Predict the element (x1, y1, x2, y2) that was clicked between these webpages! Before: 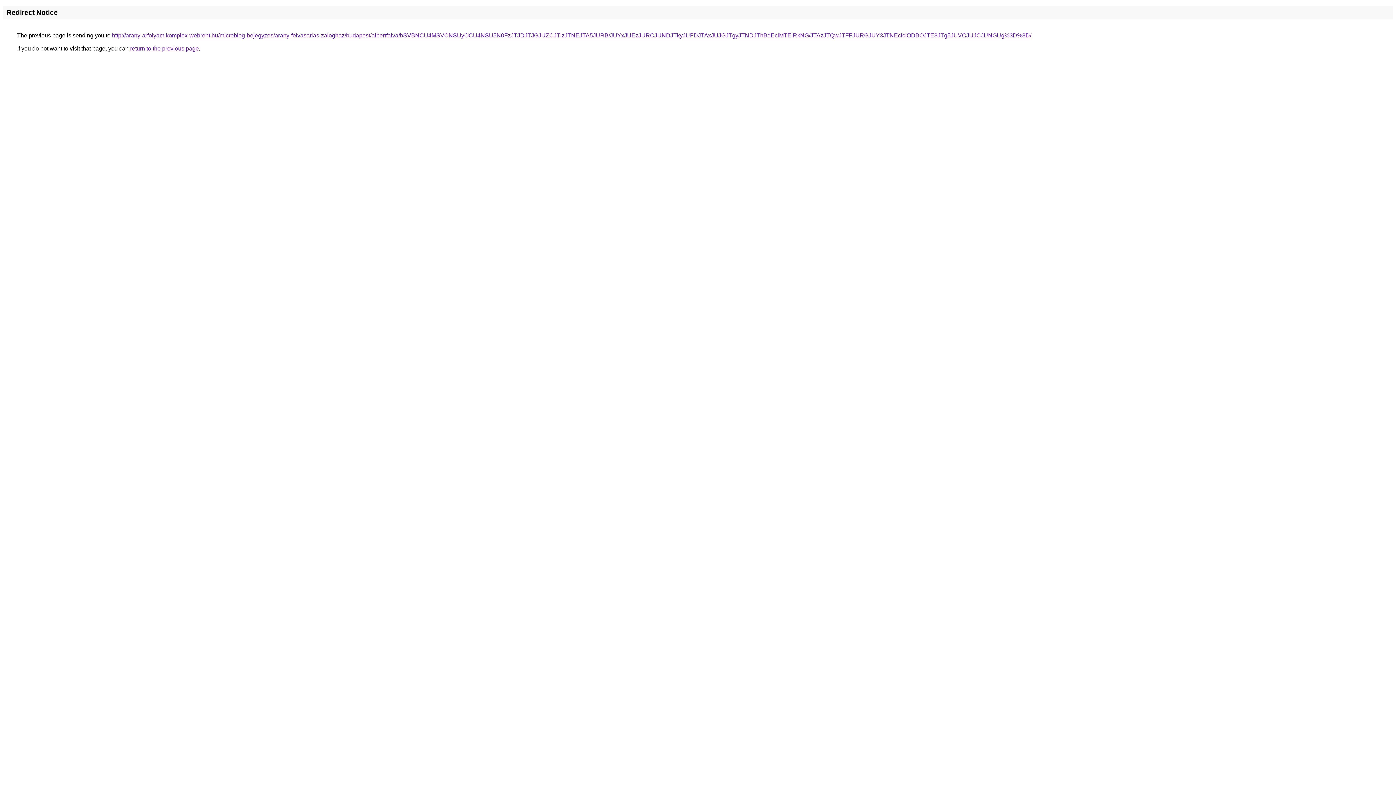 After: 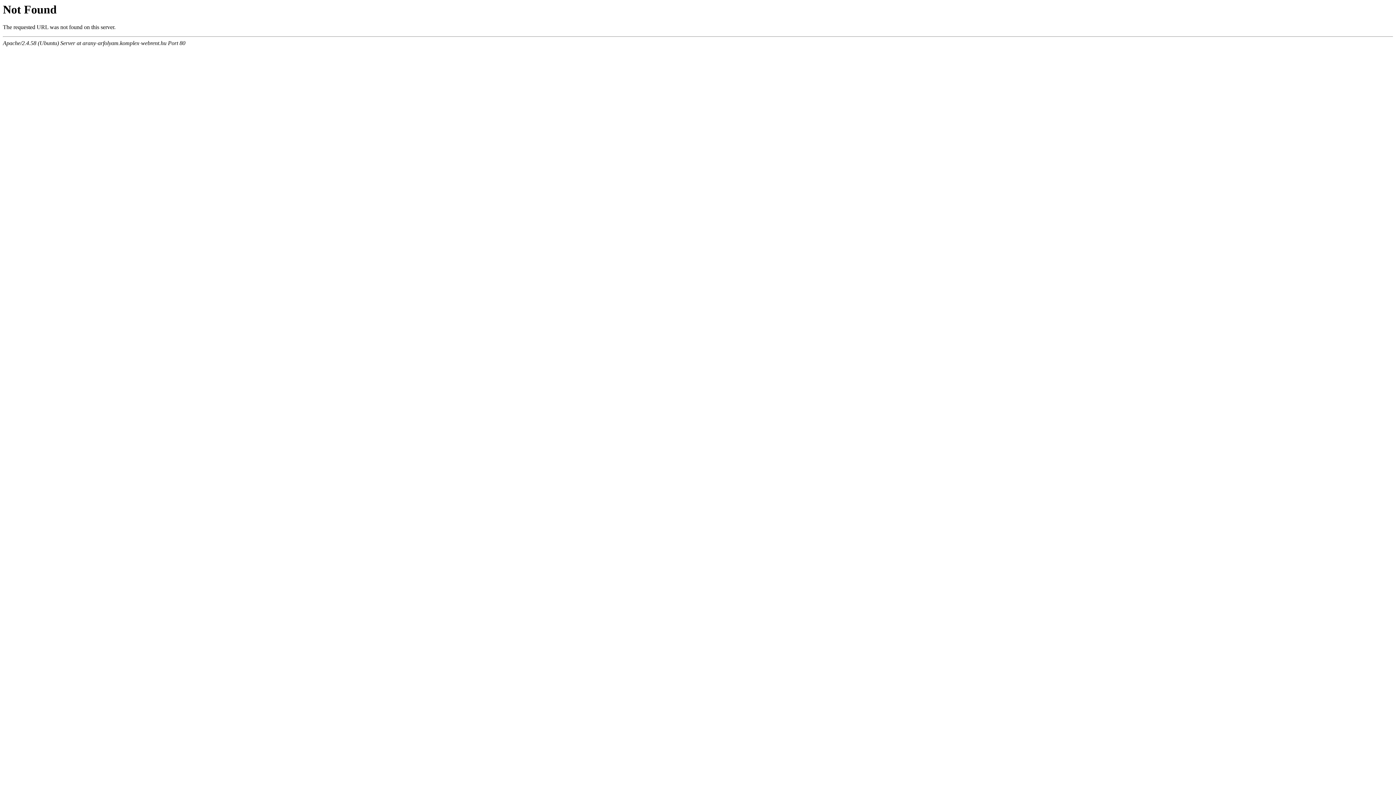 Action: label: http://arany-arfolyam.komplex-webrent.hu/microblog-bejegyzes/arany-felvasarlas-zaloghaz/budapest/albertfalva/bSVBNCU4MSVCNSUyOCU4NSU5N0FzJTJDJTJGJUZCJTIzJTNEJTA5JURB/JUYxJUEzJURCJUNDJTkyJUFDJTAxJUJGJTgyJTNDJThBdEclMTElRkNG/JTAzJTQwJTFFJURGJUY3JTNEclclODBOJTE3JTg5JUVCJUJCJUNGUg%3D%3D/ bbox: (112, 32, 1031, 38)